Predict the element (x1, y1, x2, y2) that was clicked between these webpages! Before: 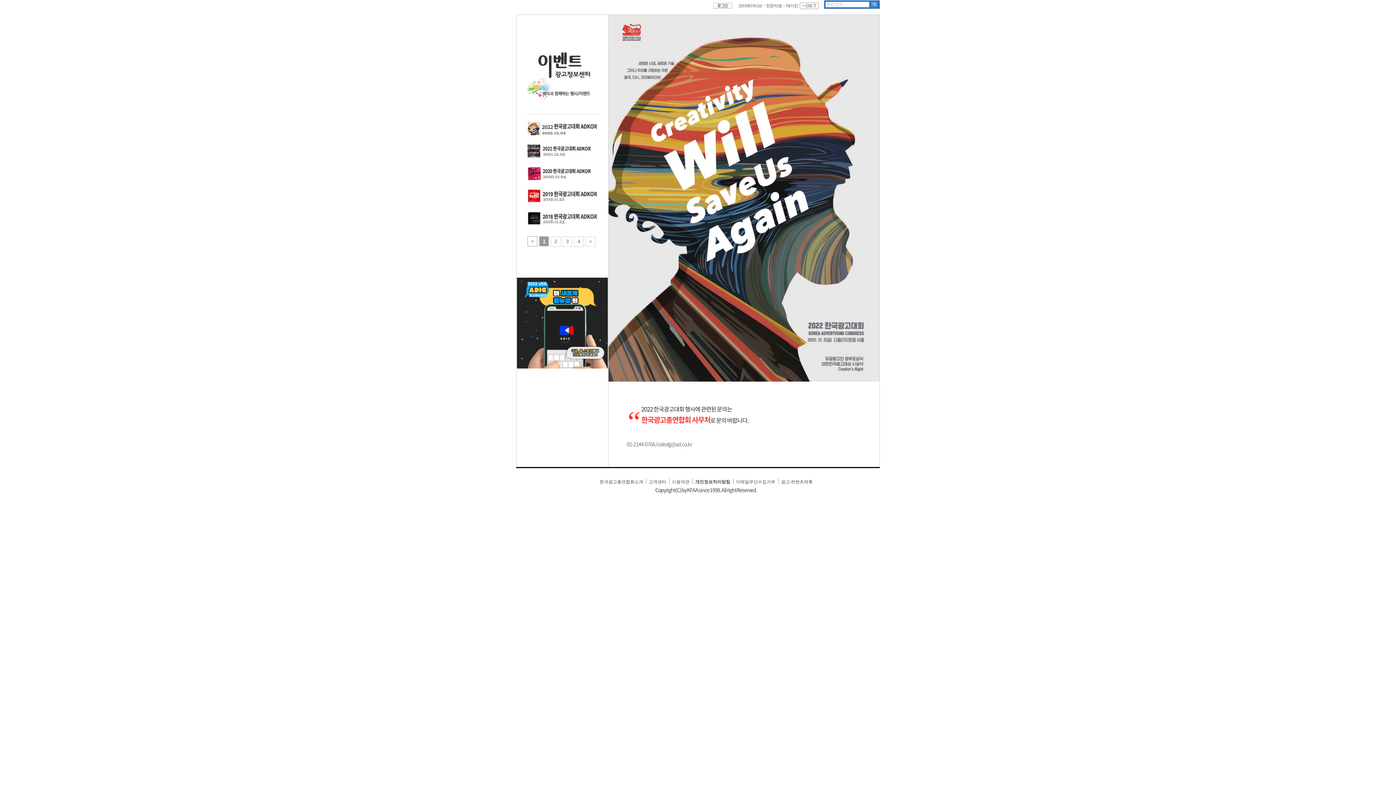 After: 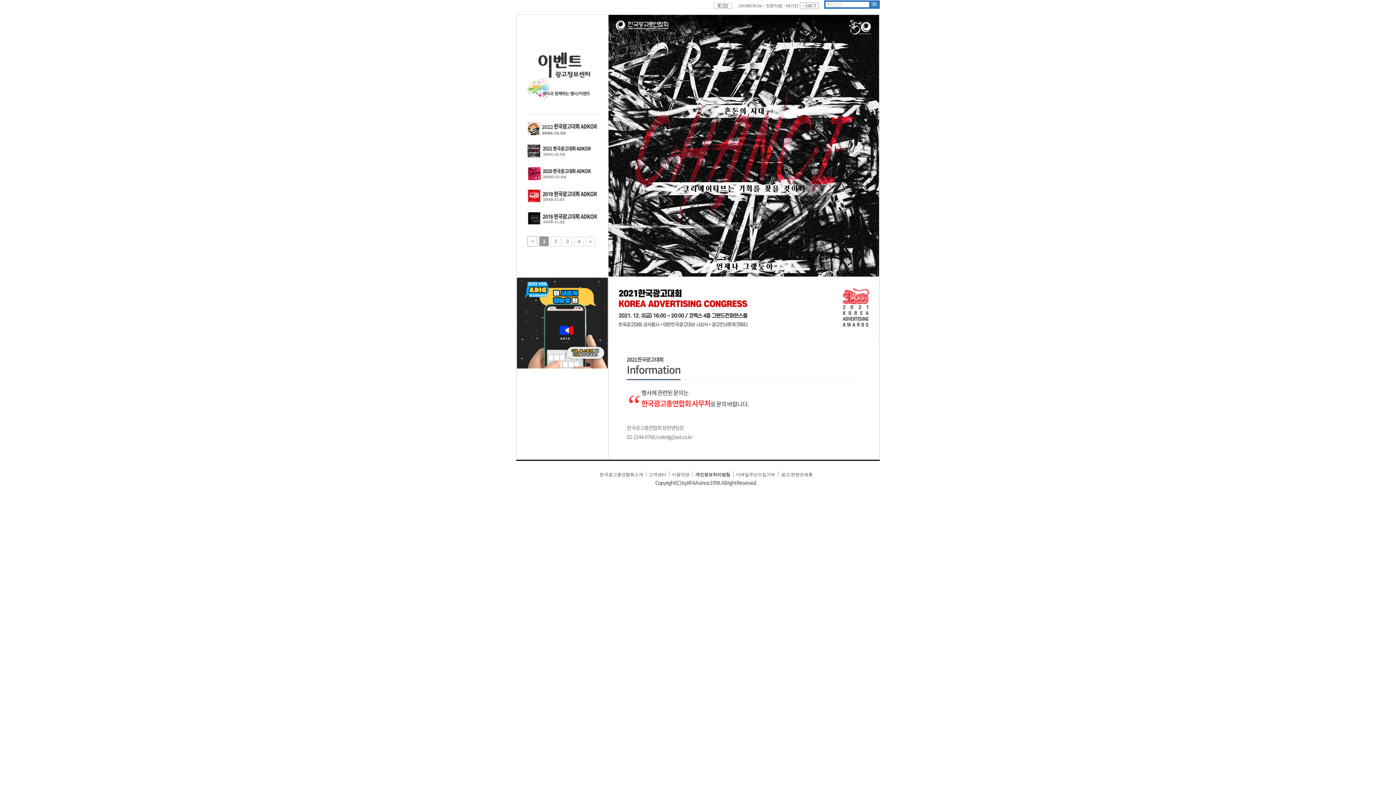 Action: label:   bbox: (525, 156, 599, 161)